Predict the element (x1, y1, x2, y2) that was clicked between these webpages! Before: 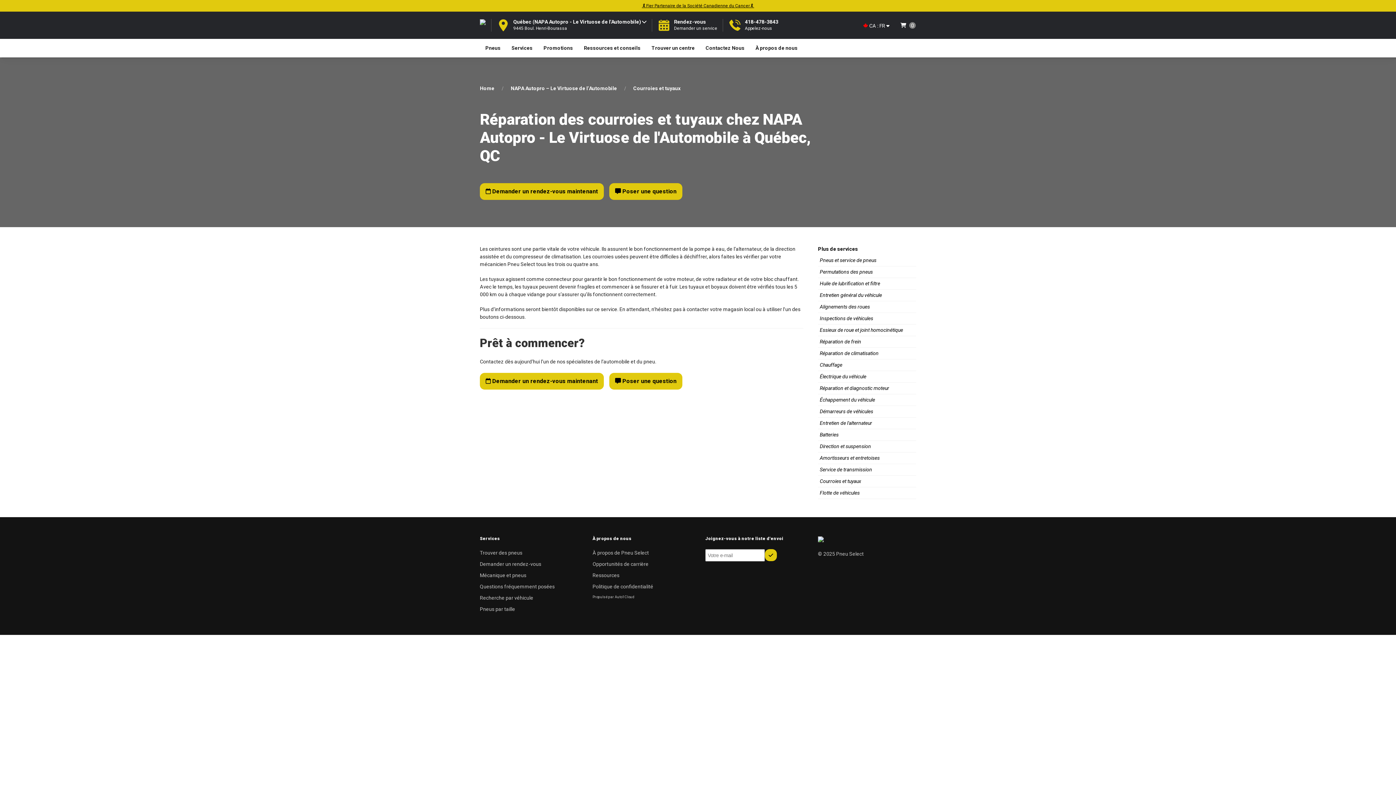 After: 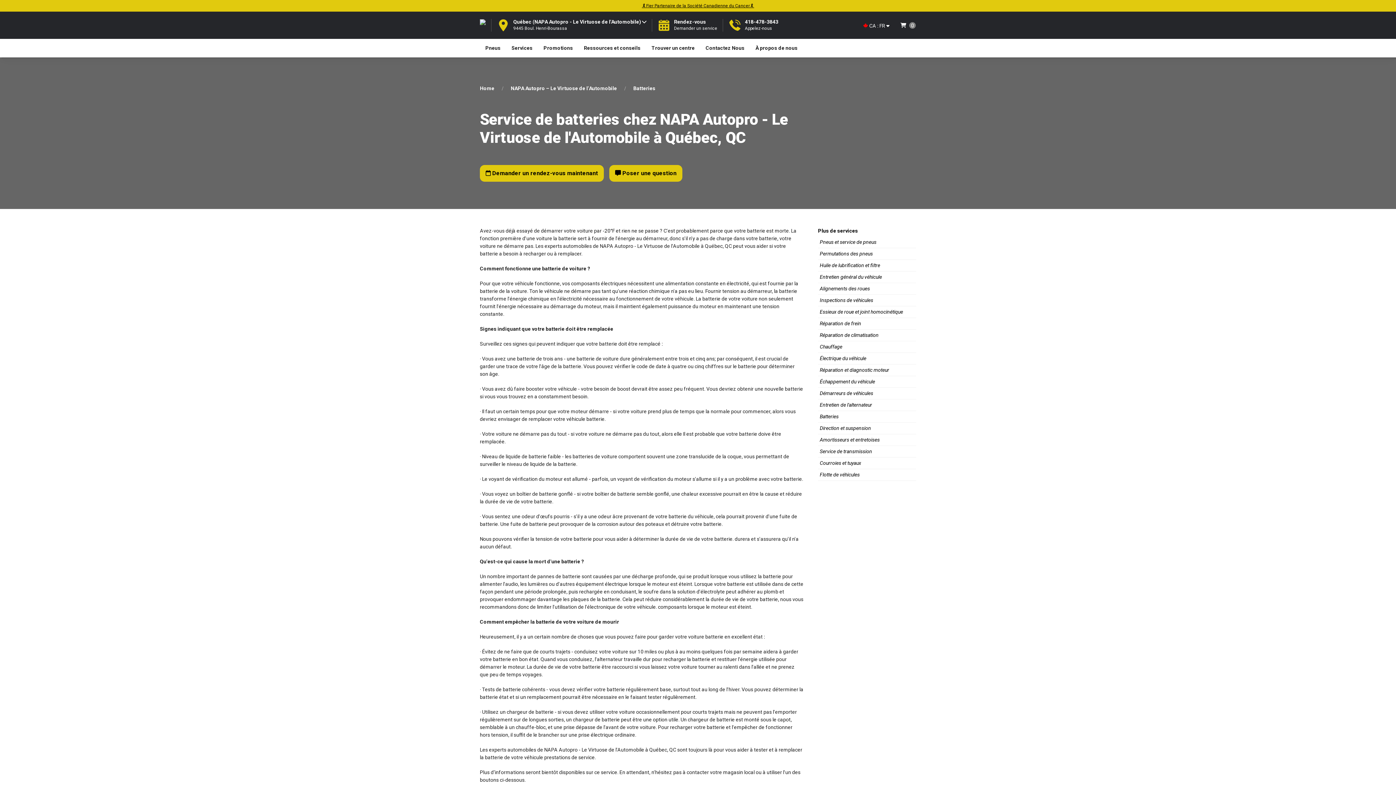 Action: label: Batteries bbox: (818, 429, 916, 441)